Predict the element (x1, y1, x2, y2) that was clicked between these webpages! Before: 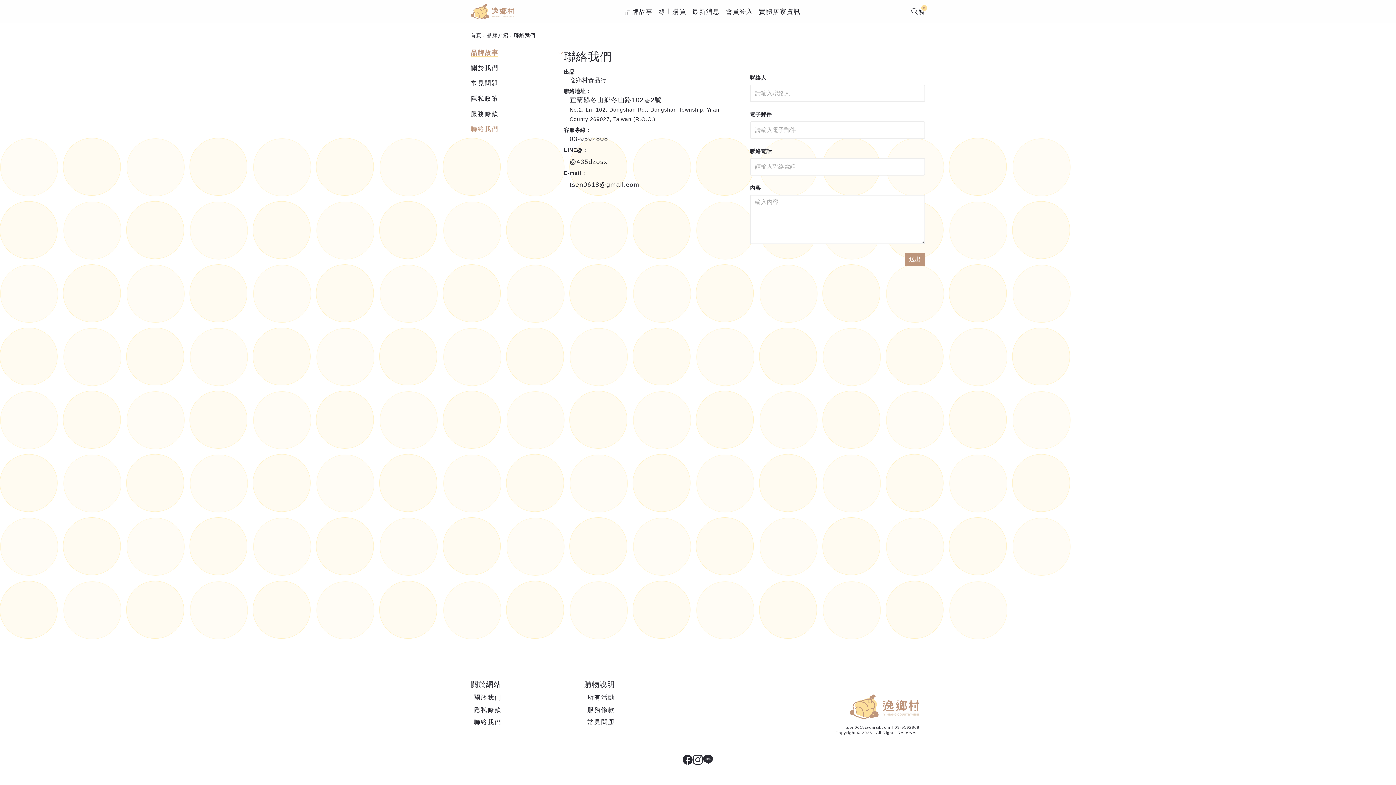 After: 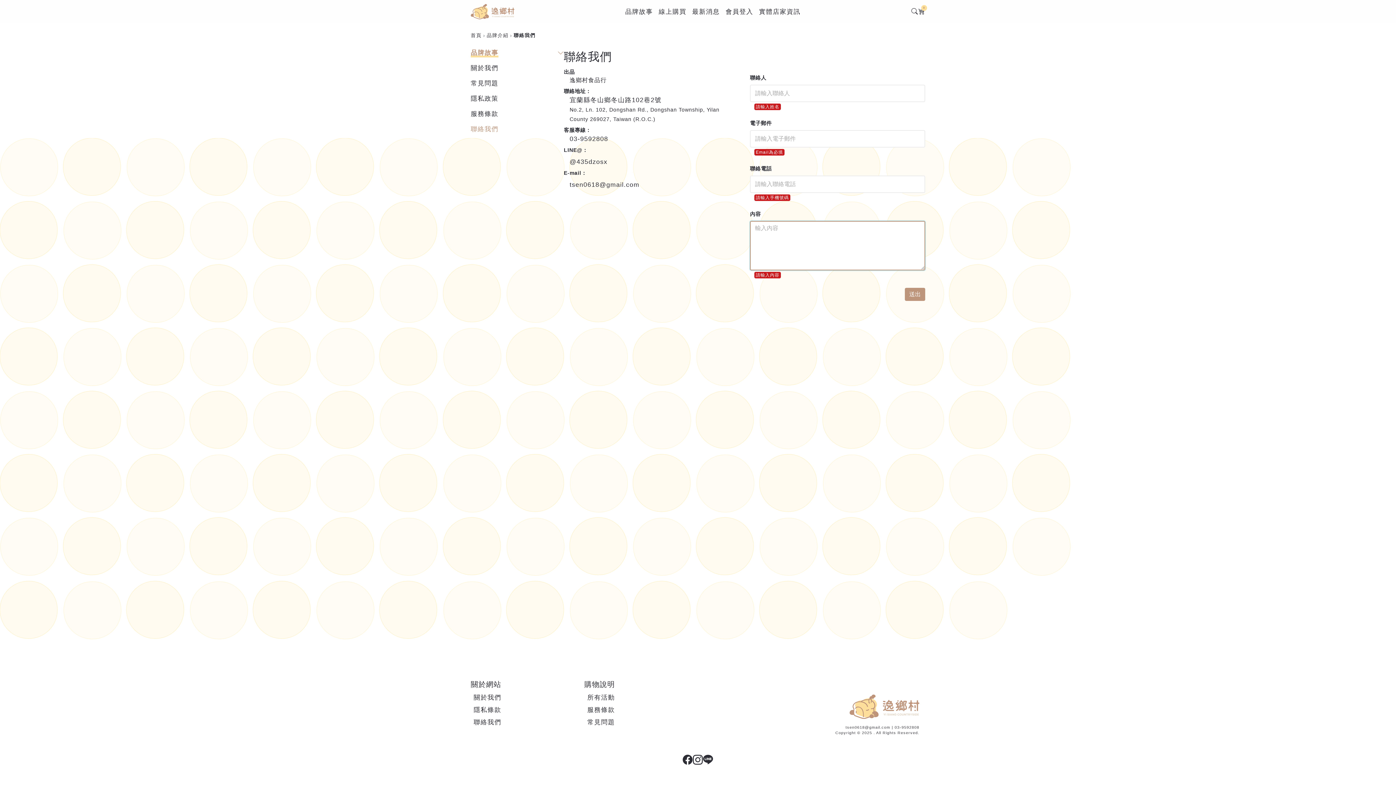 Action: label: 送出 bbox: (905, 253, 925, 266)